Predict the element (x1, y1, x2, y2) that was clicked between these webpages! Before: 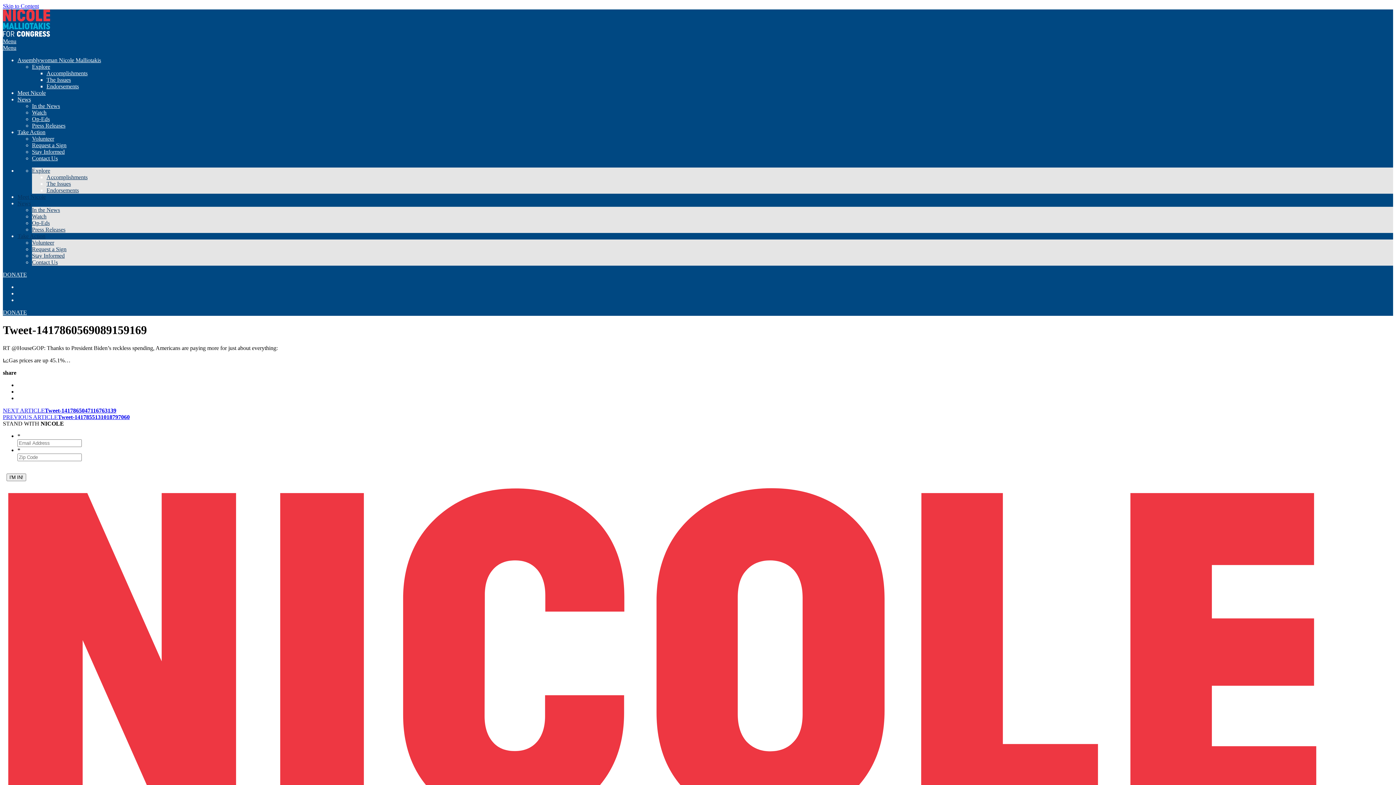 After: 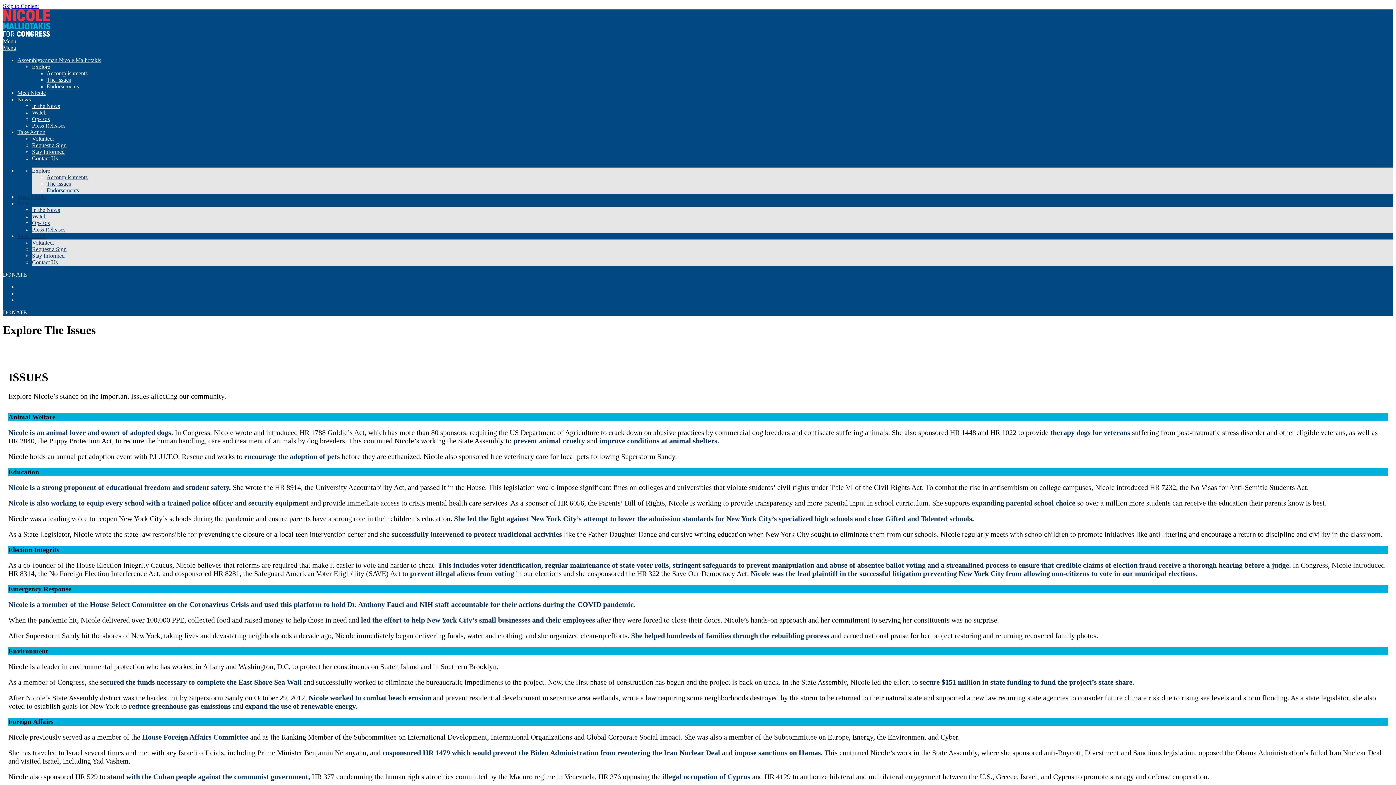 Action: bbox: (46, 180, 70, 186) label: The Issues